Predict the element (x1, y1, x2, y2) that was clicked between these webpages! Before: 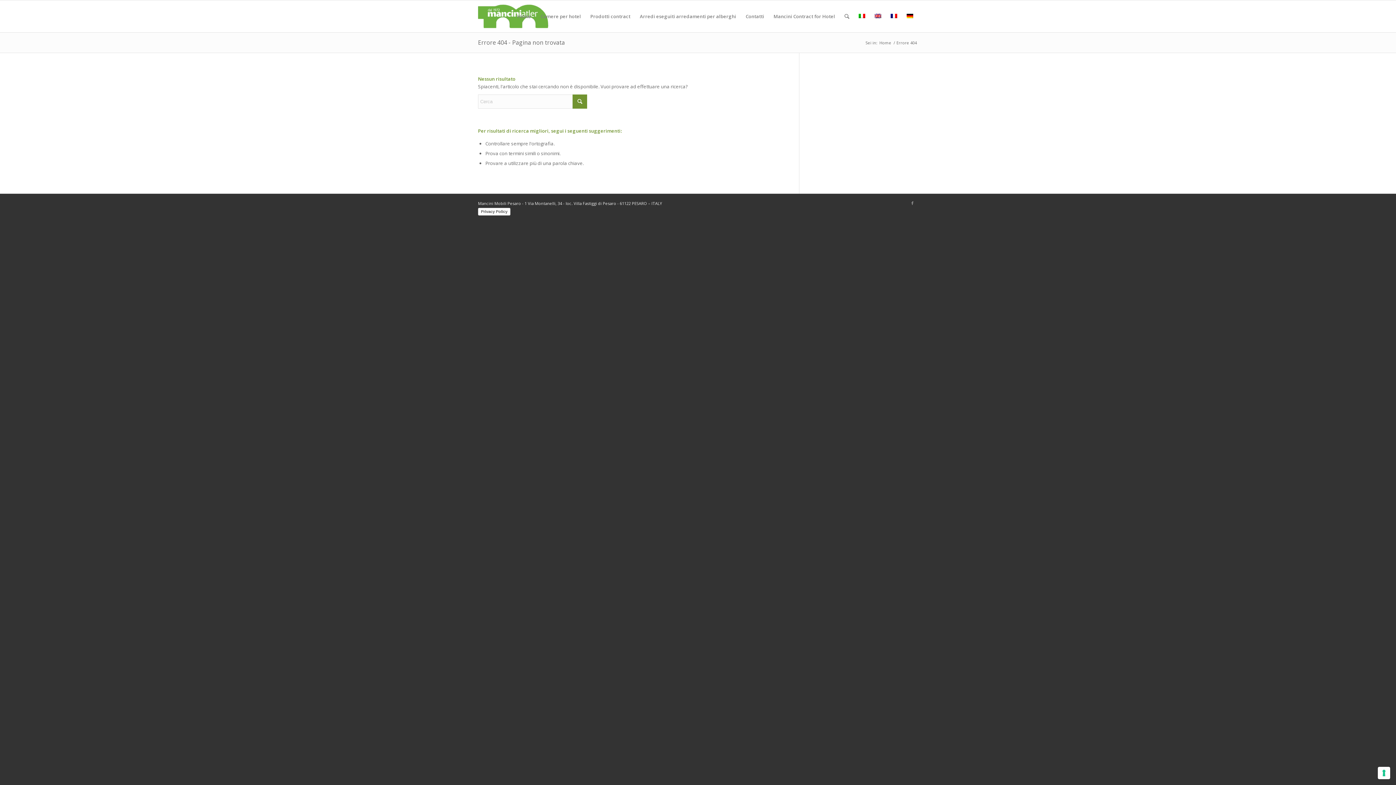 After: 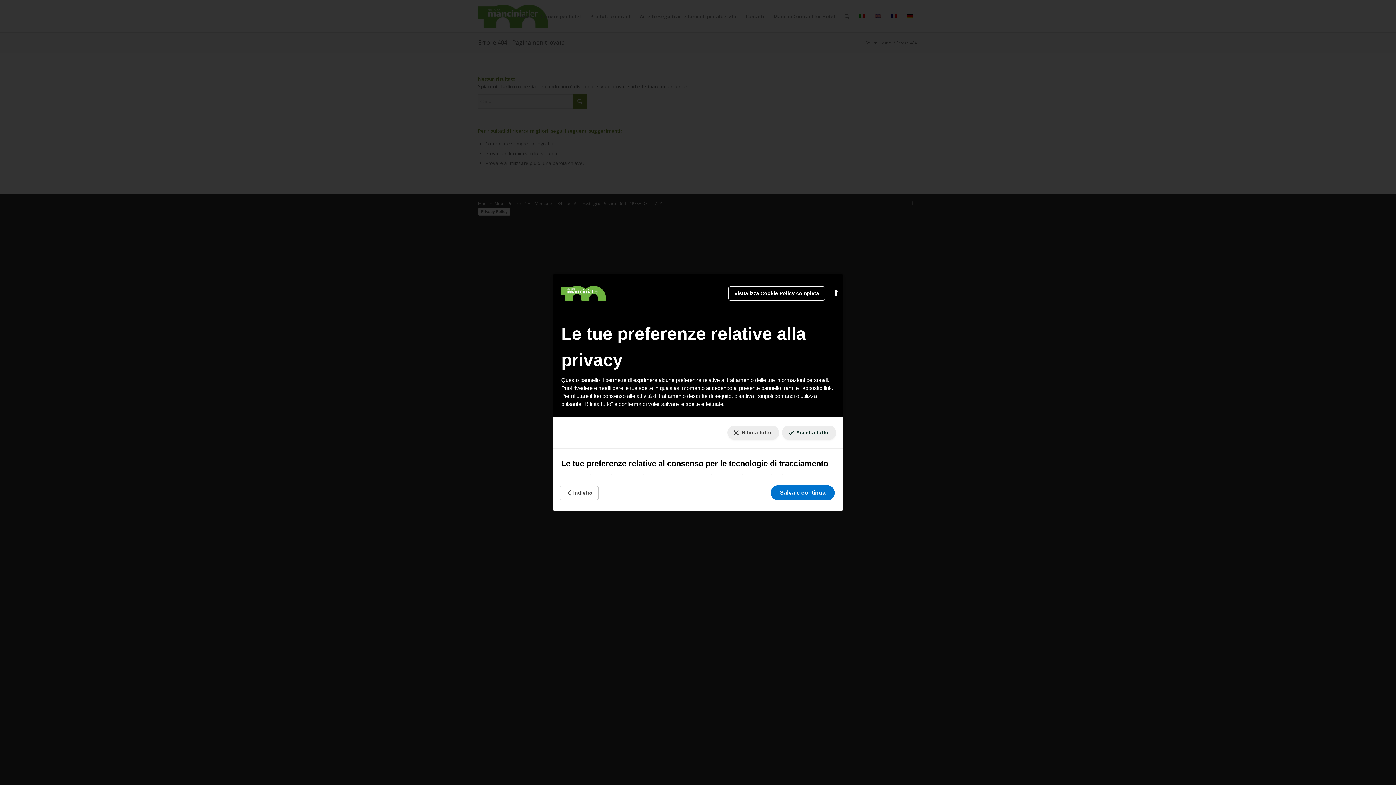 Action: bbox: (1378, 767, 1390, 779) label: Le tue preferenze relative al consenso per le tecnologie di tracciamento